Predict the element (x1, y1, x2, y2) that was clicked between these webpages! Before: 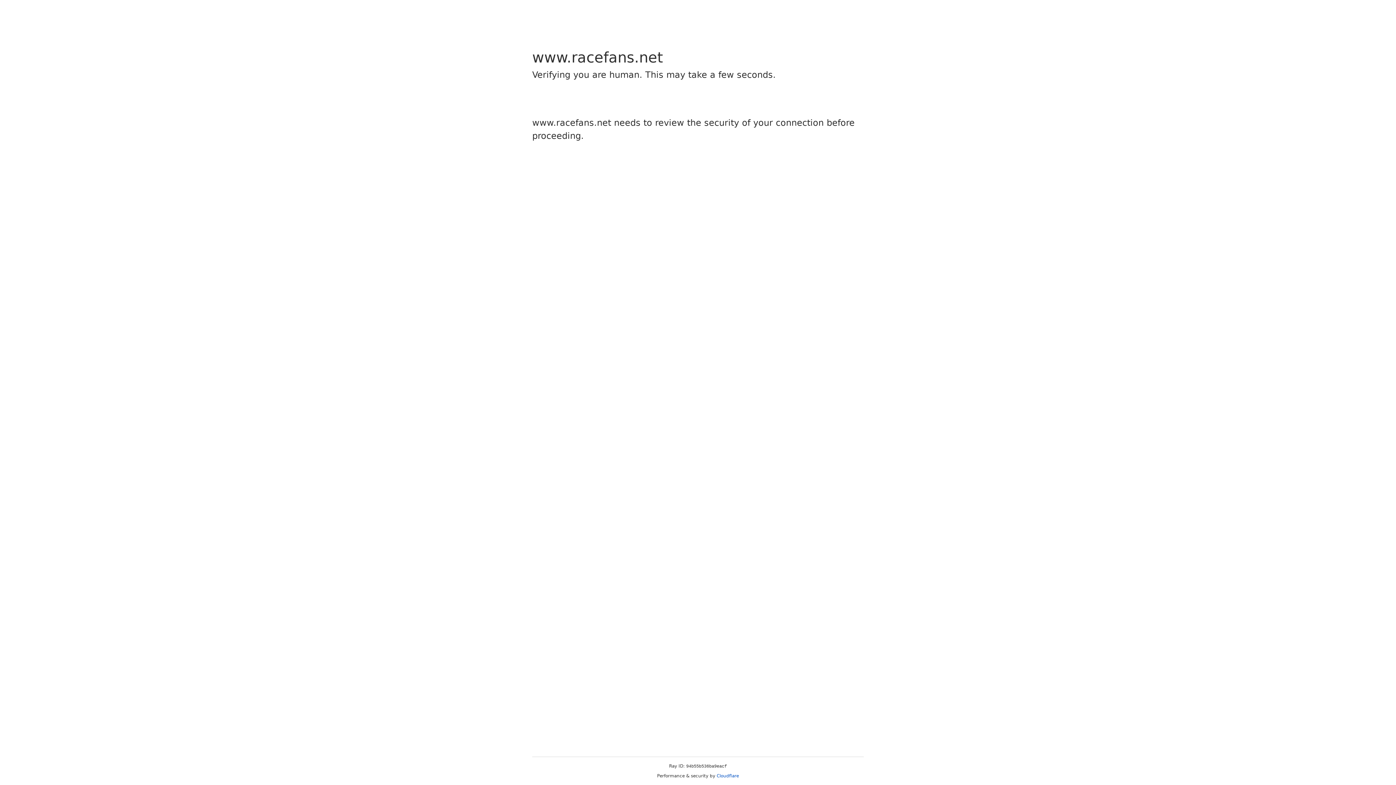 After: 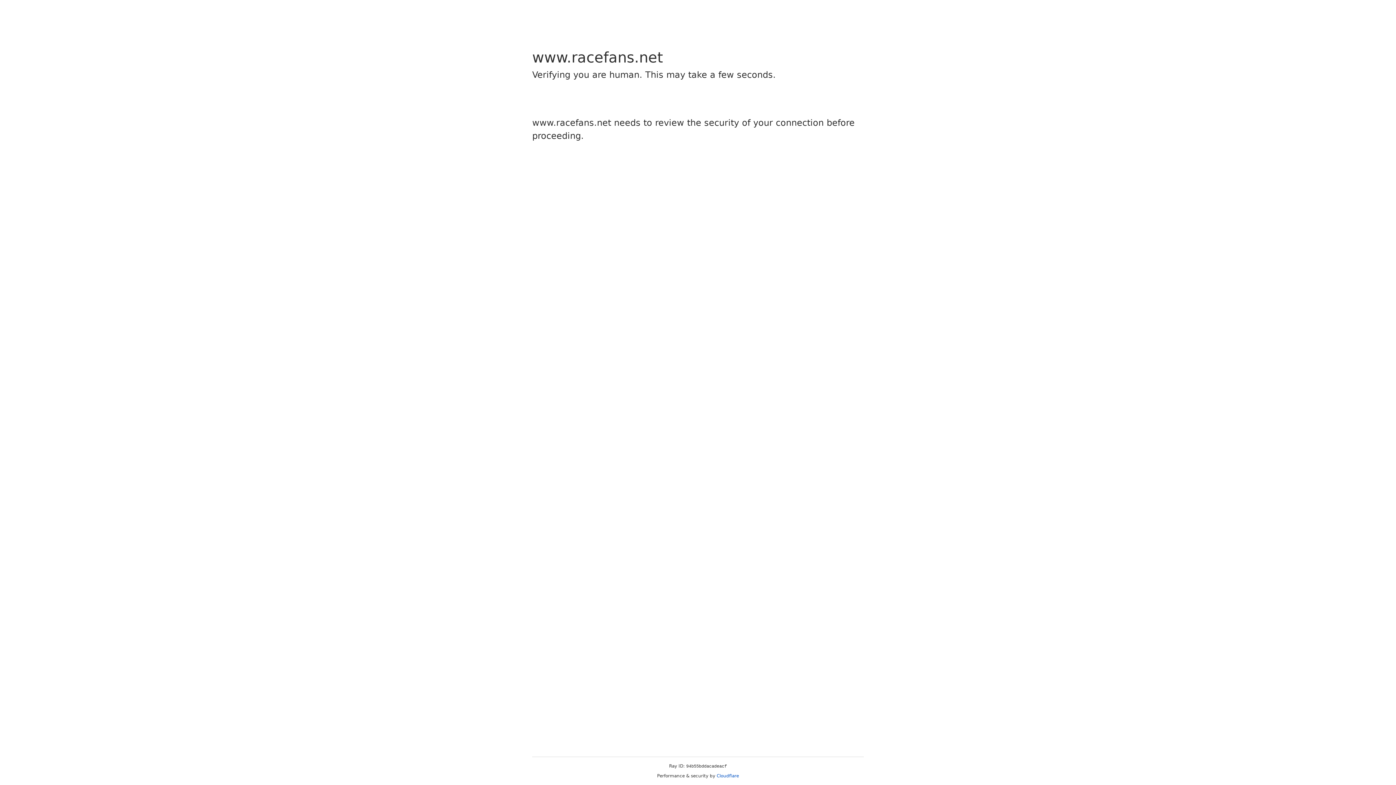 Action: bbox: (716, 773, 739, 778) label: Cloudflare